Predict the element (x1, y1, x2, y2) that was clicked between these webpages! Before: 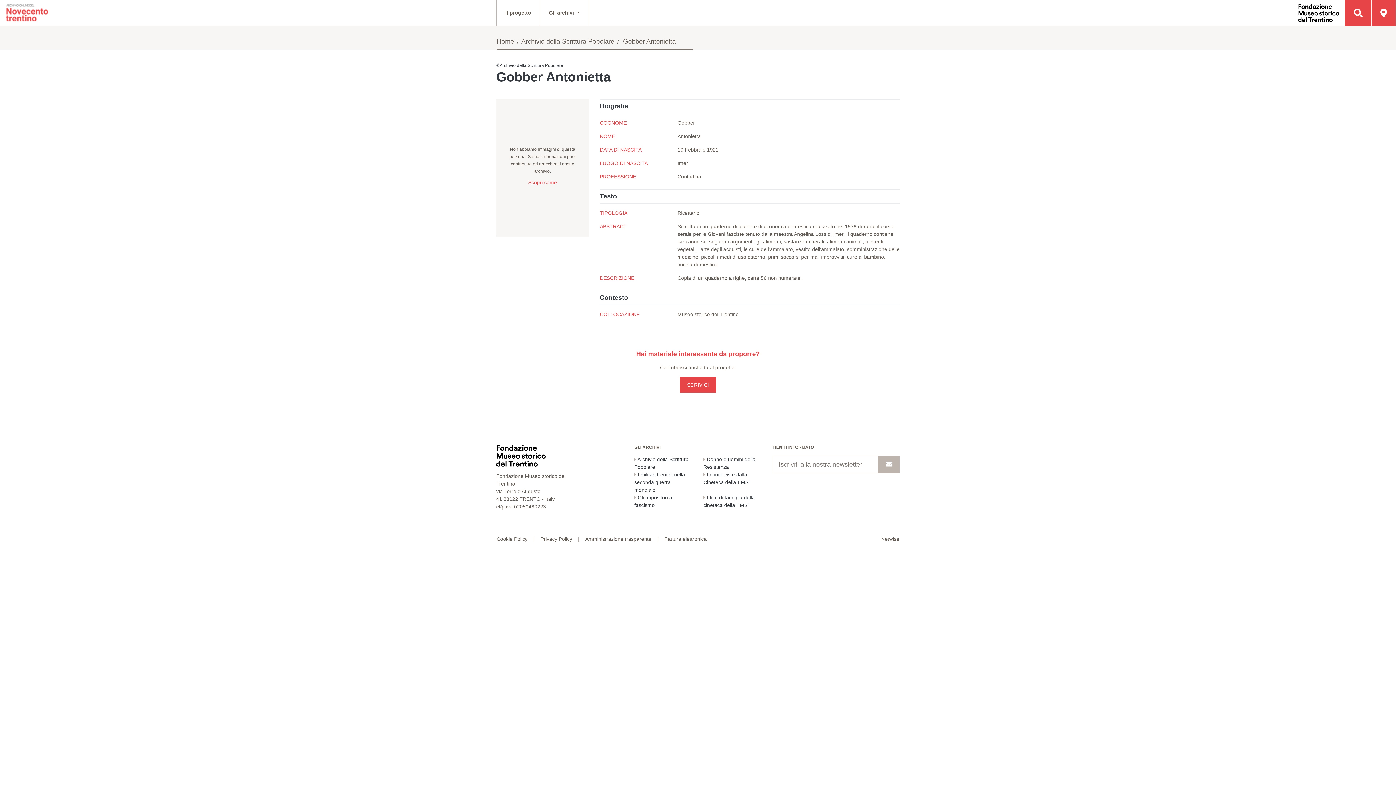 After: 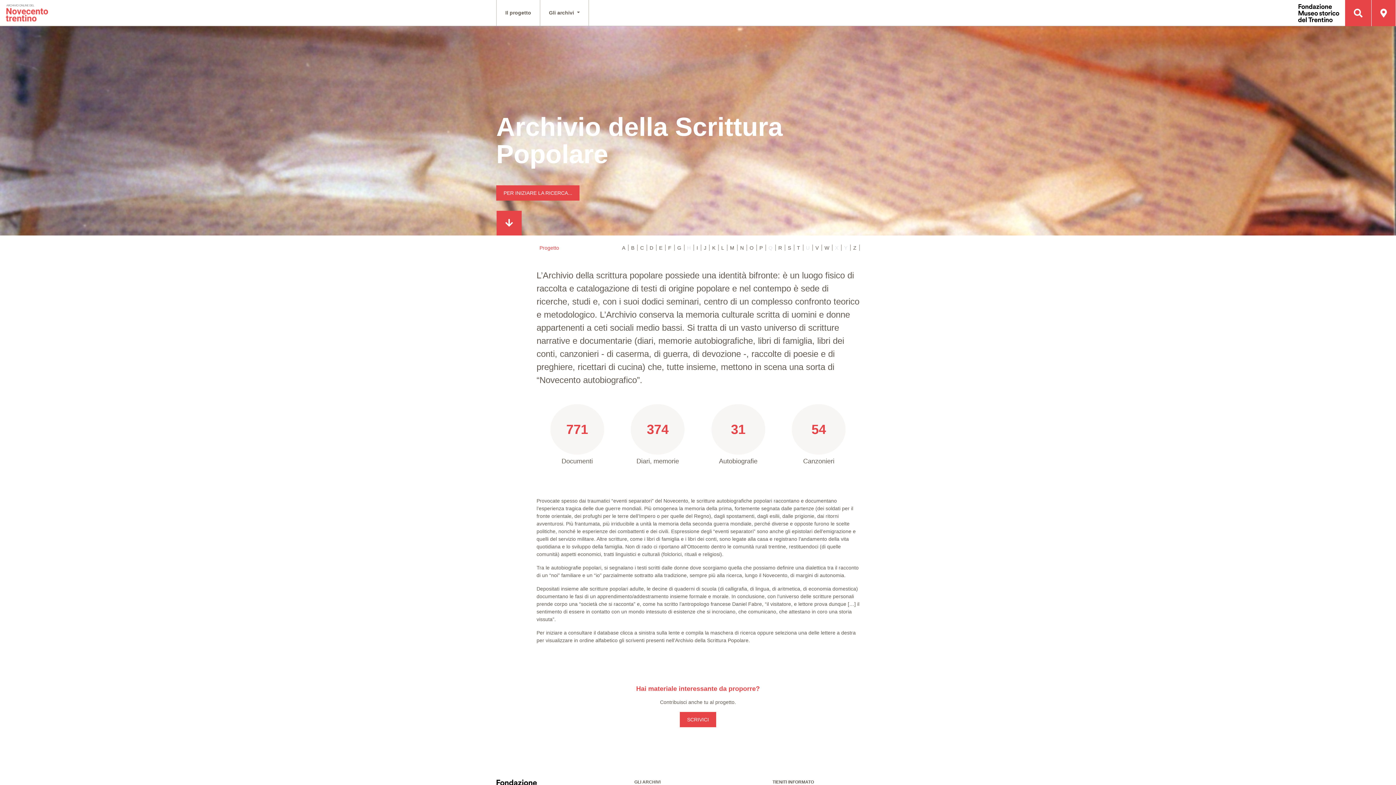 Action: label:  Archivio della Scrittura Popolare bbox: (634, 456, 692, 471)